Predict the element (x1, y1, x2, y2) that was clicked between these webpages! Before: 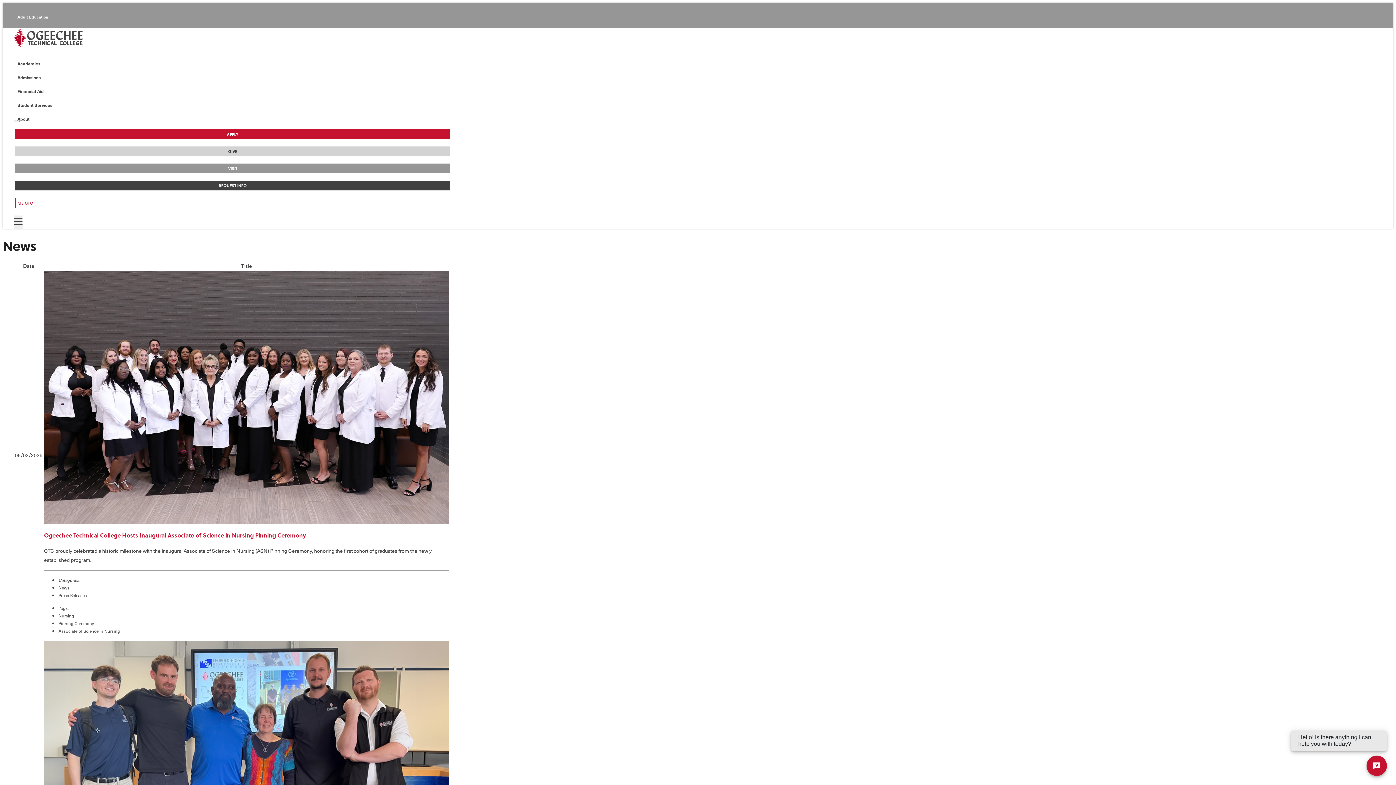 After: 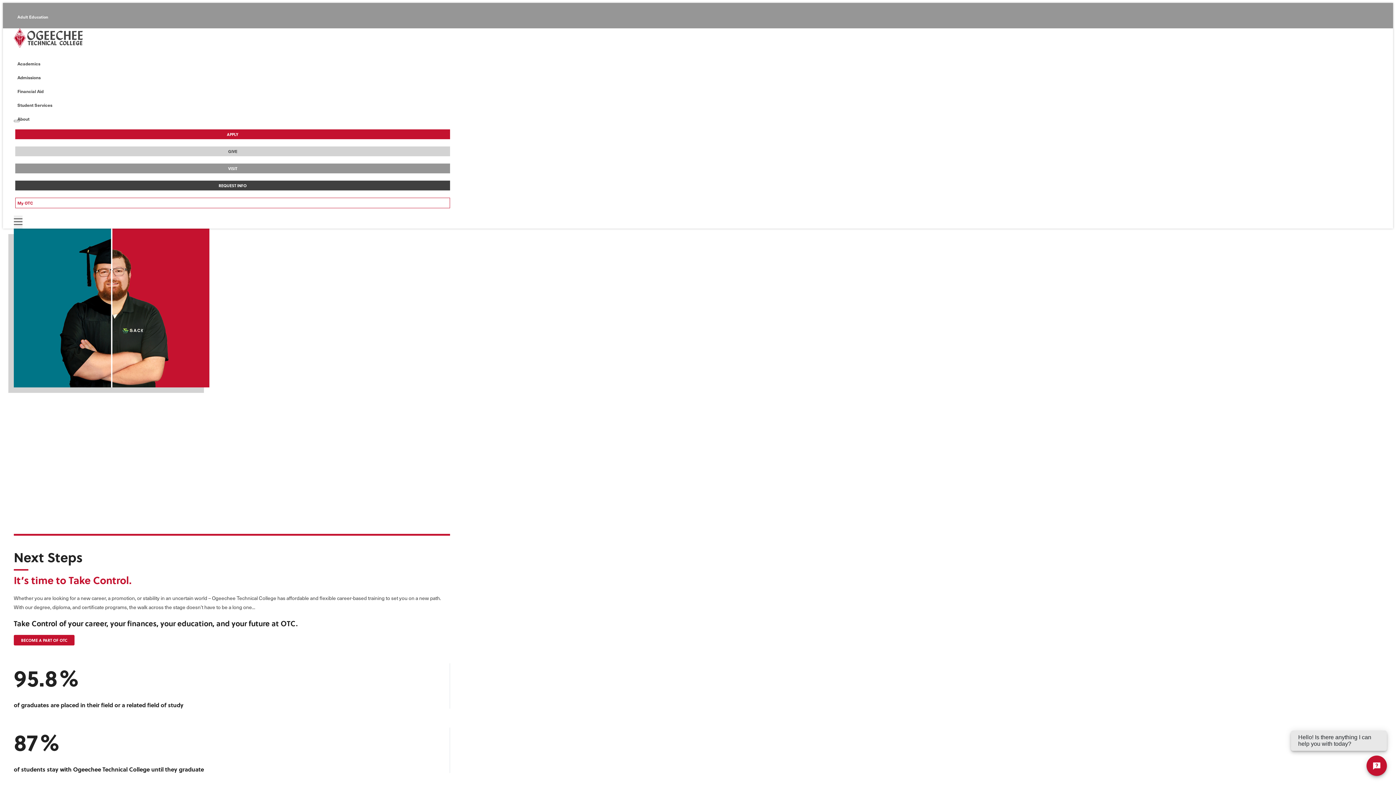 Action: bbox: (13, 74, 450, 80) label: Admissions